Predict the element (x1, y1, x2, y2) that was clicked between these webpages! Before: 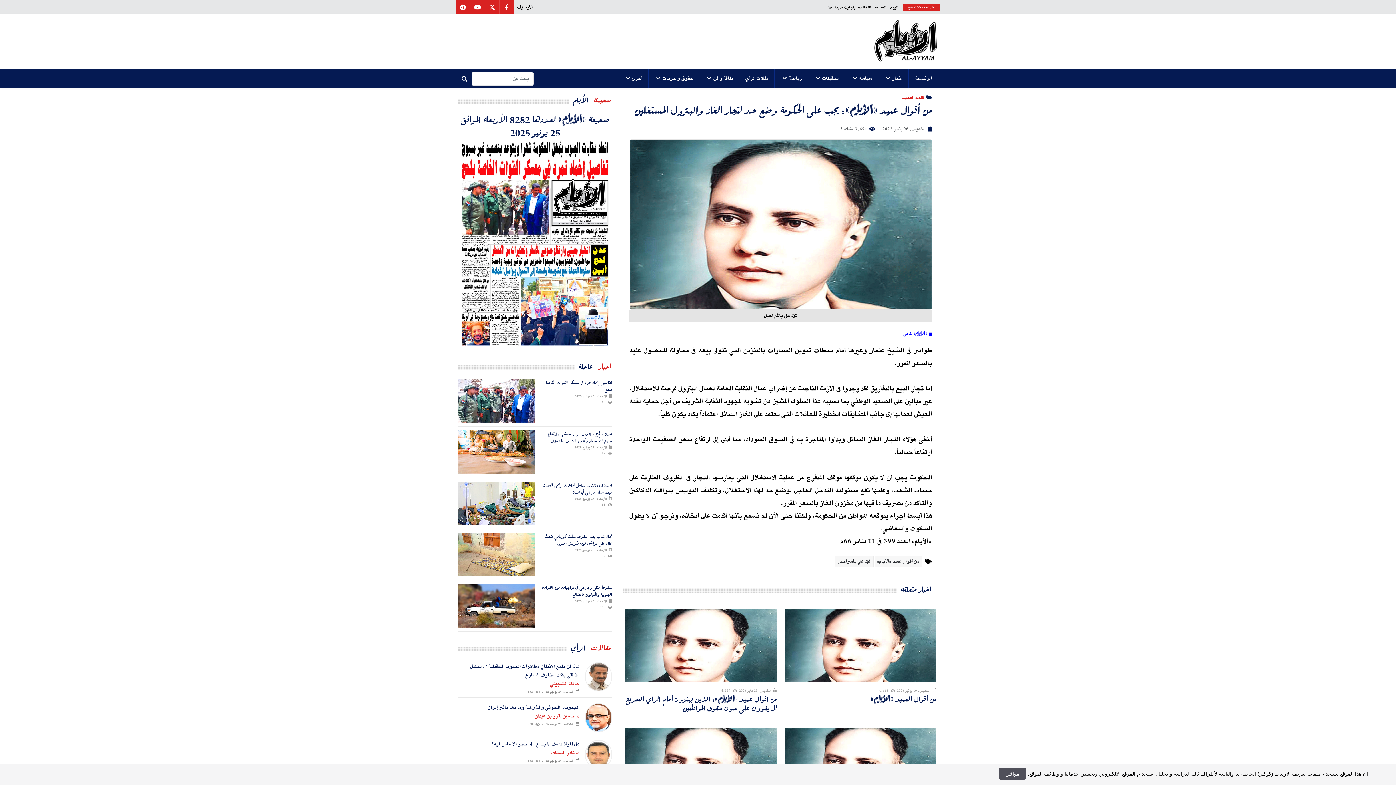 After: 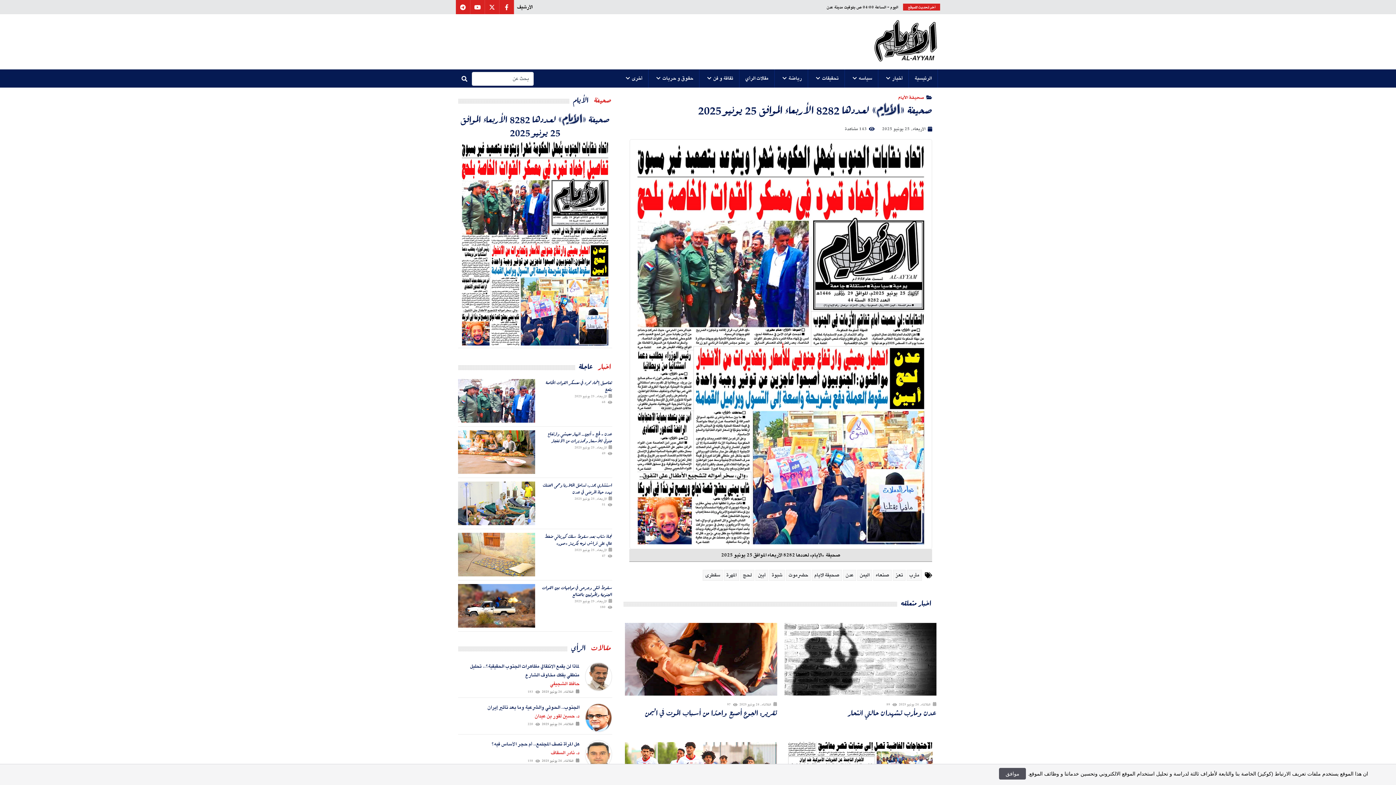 Action: bbox: (458, 138, 612, 348)